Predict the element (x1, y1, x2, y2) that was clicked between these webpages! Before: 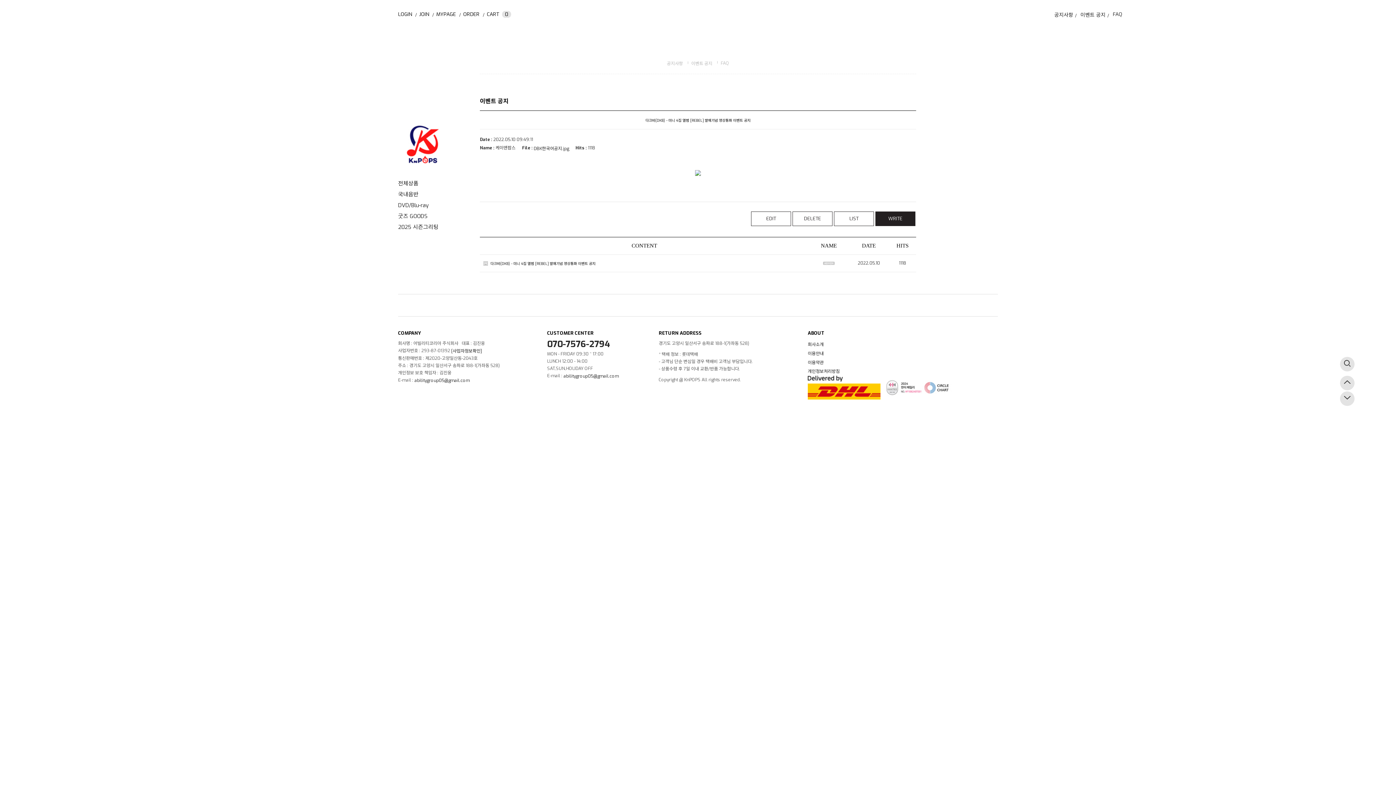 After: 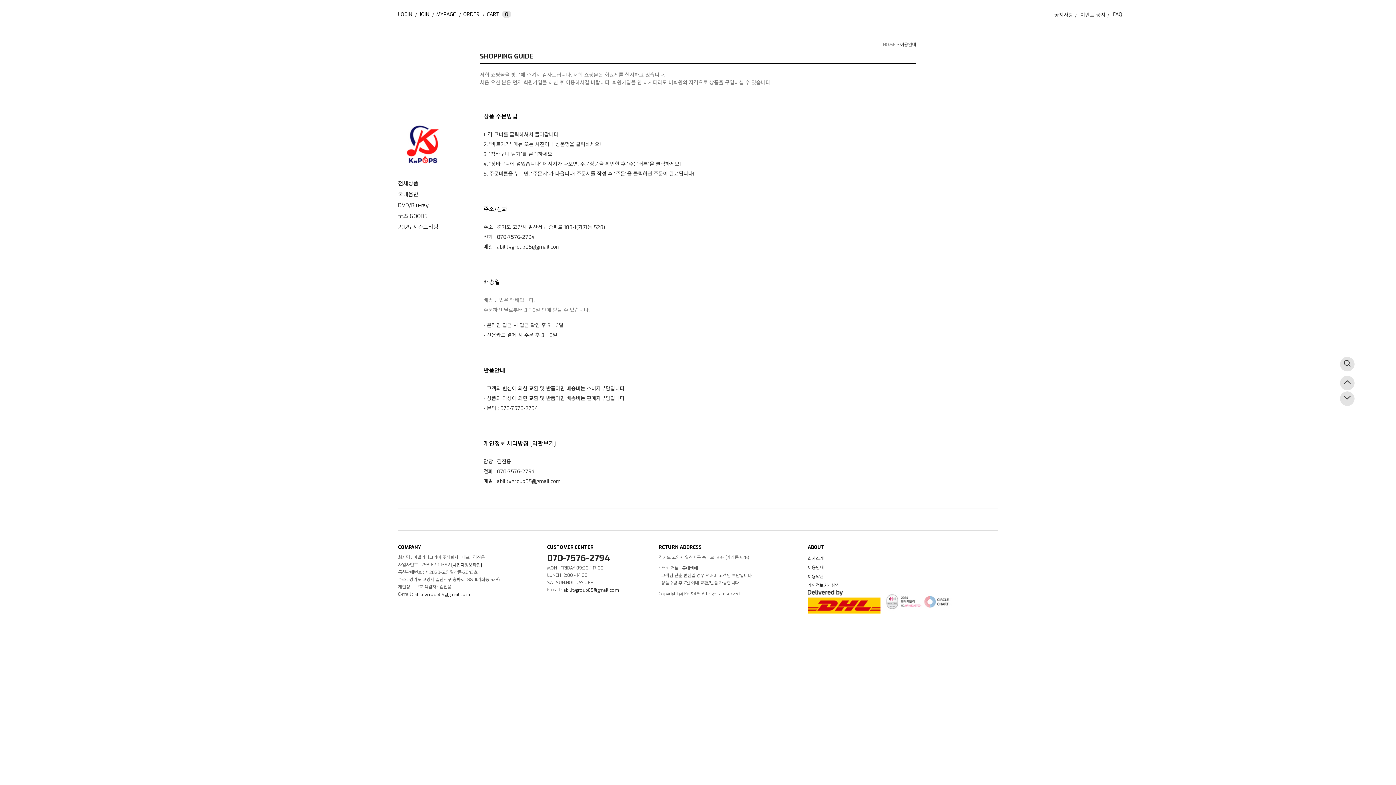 Action: label: 이용안내 bbox: (808, 350, 824, 356)